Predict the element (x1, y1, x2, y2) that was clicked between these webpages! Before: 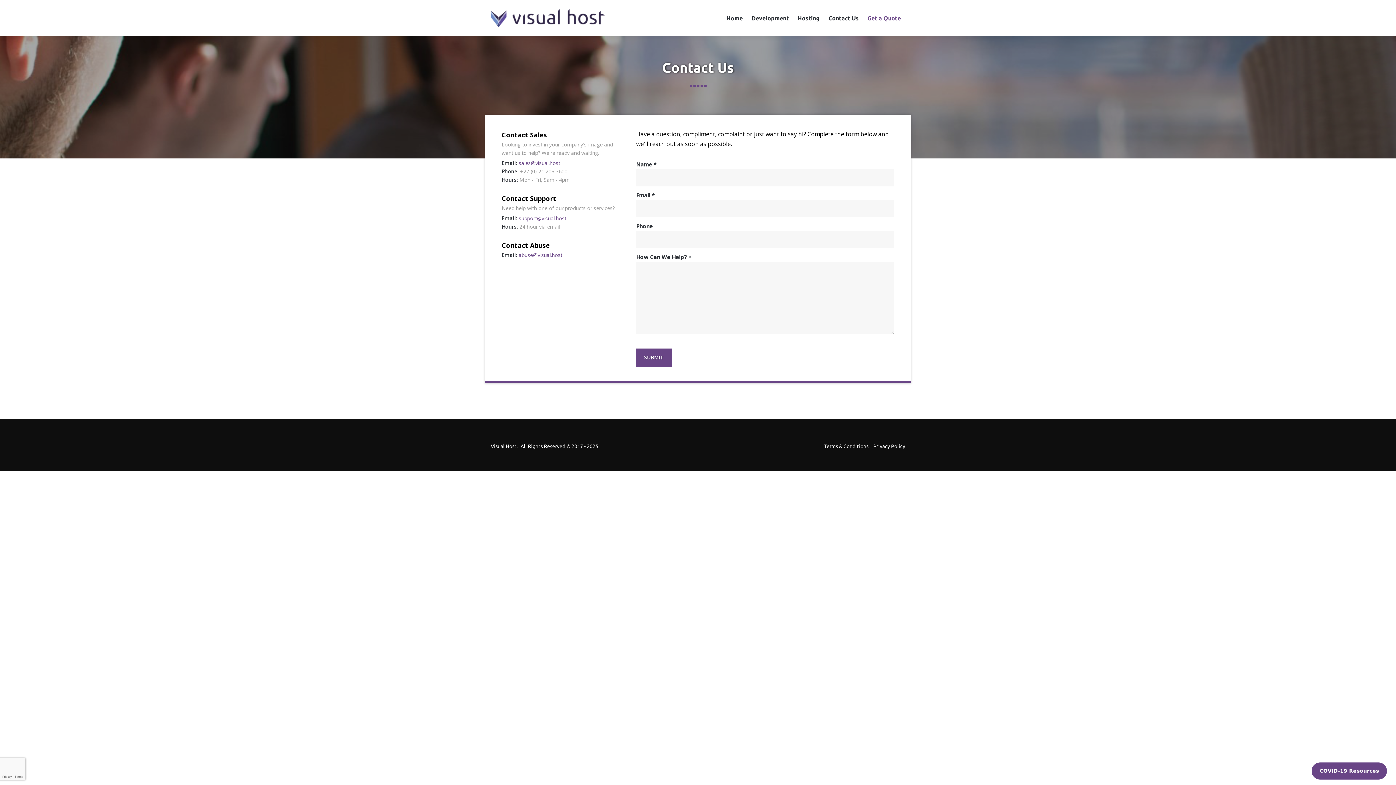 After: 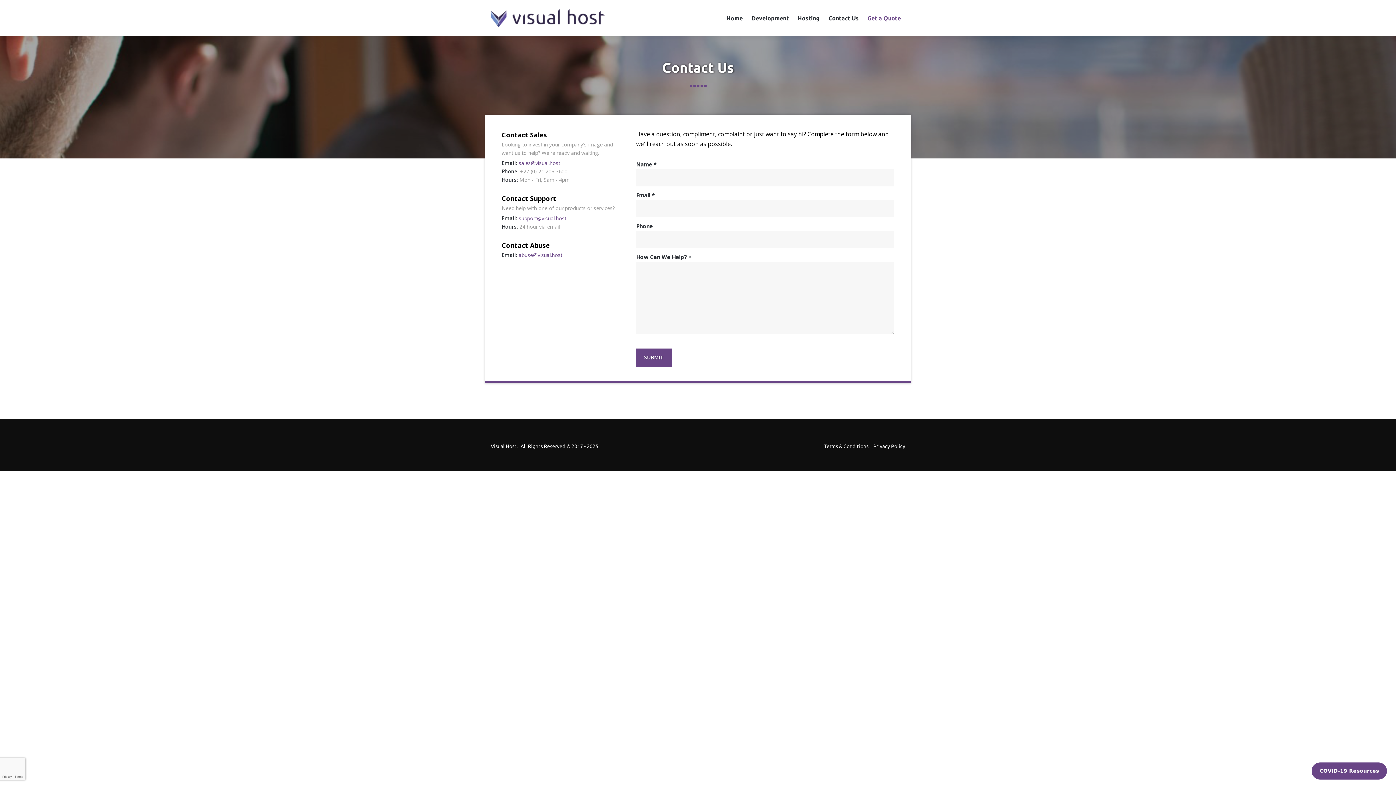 Action: bbox: (518, 214, 566, 221) label: support@visual.host